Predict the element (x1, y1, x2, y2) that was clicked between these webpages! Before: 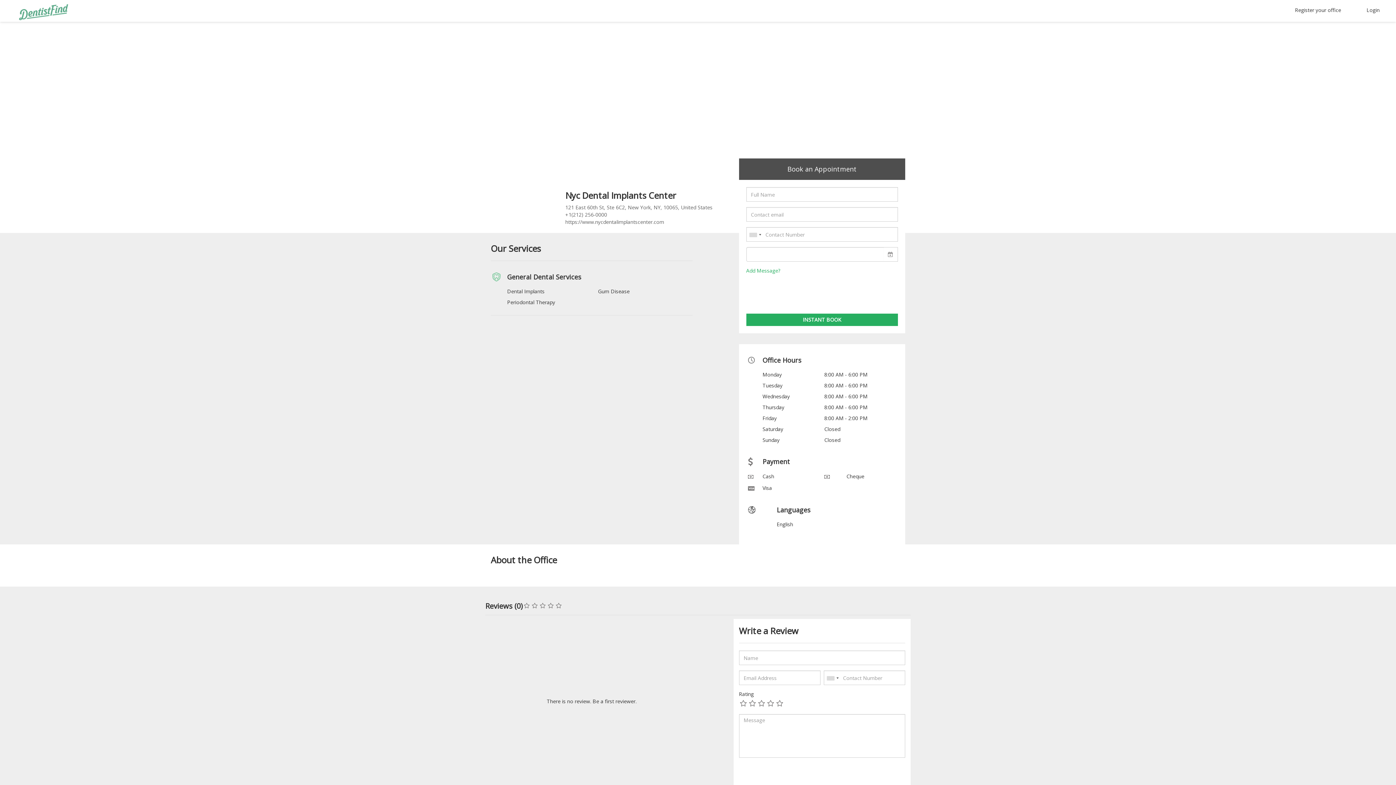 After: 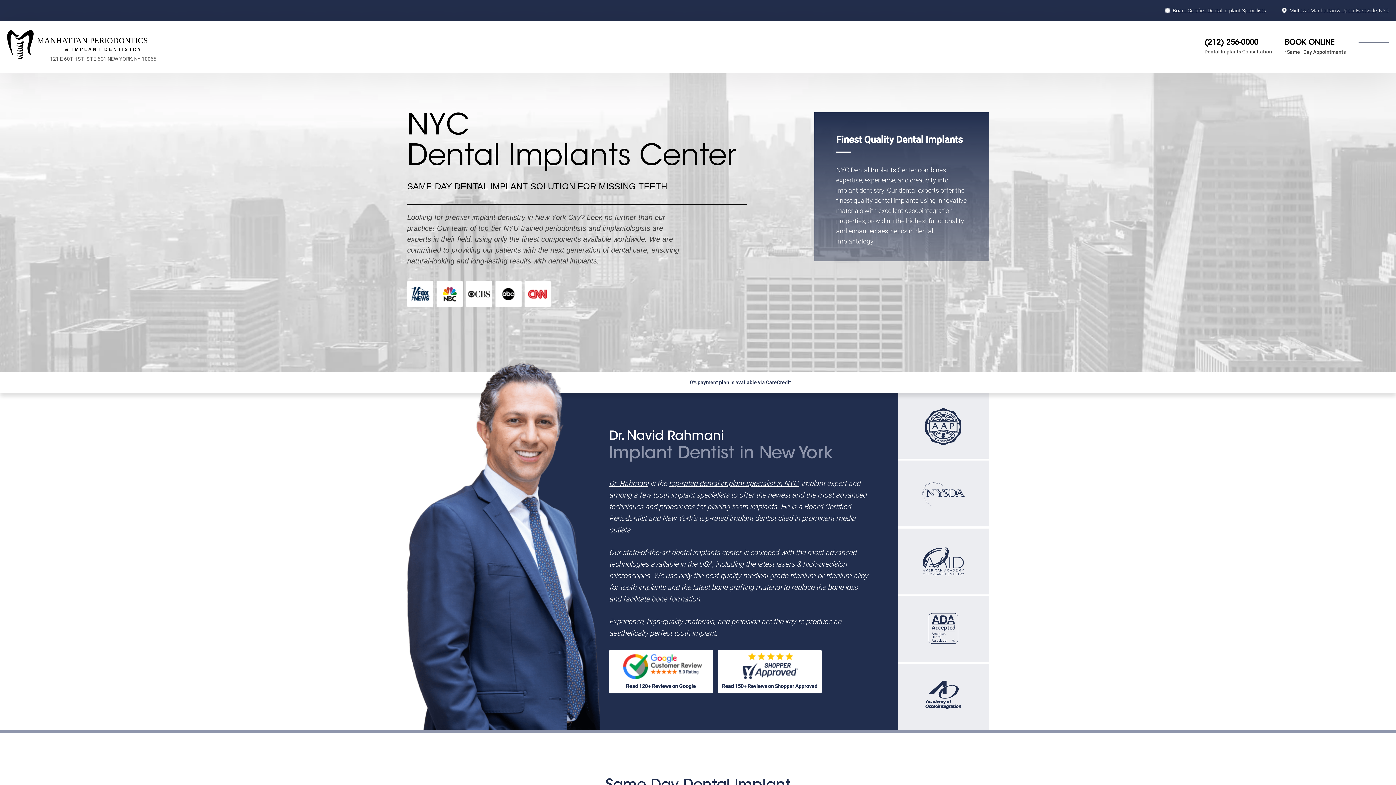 Action: bbox: (565, 218, 727, 225) label: https://www.nycdentalimplantscenter.com